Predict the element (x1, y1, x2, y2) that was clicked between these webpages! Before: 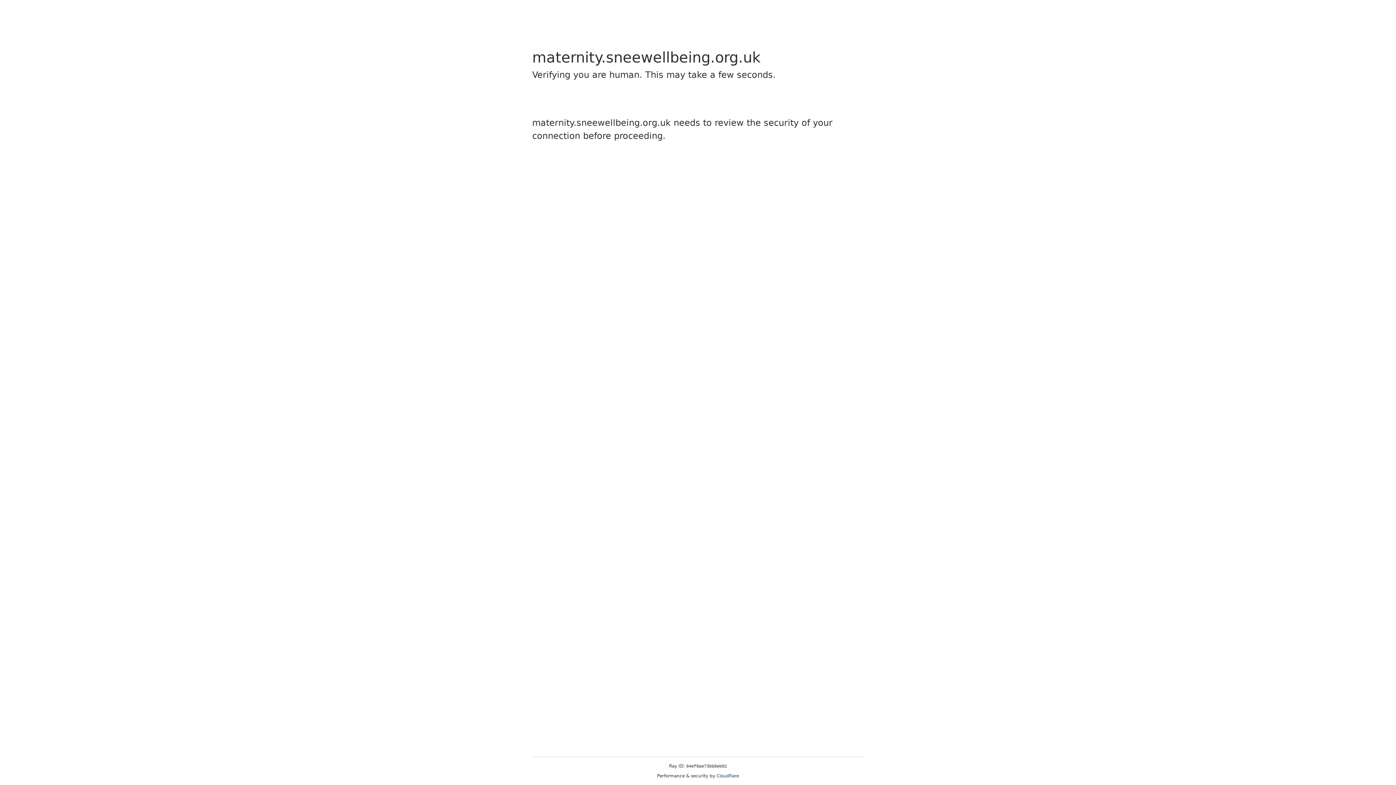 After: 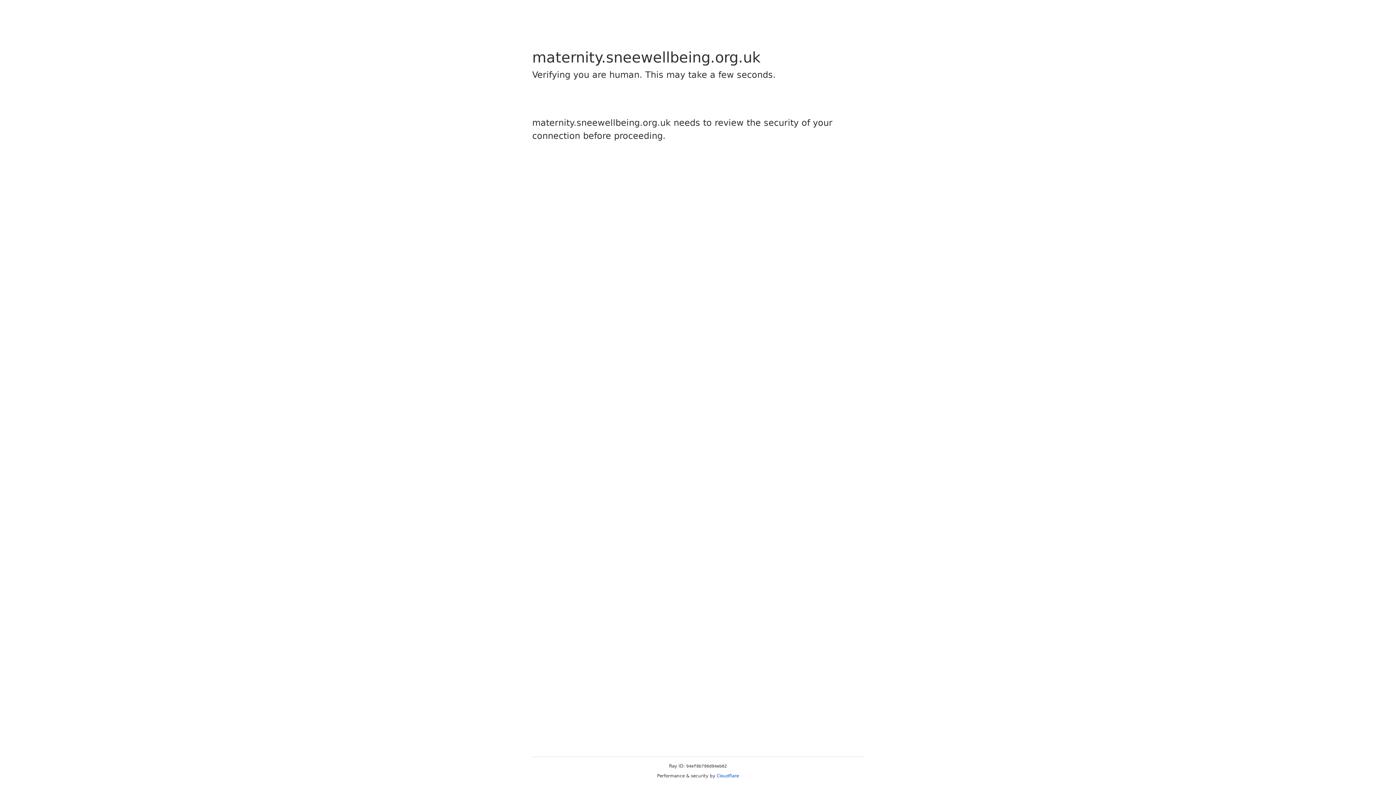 Action: label: Cloudflare bbox: (716, 773, 739, 778)